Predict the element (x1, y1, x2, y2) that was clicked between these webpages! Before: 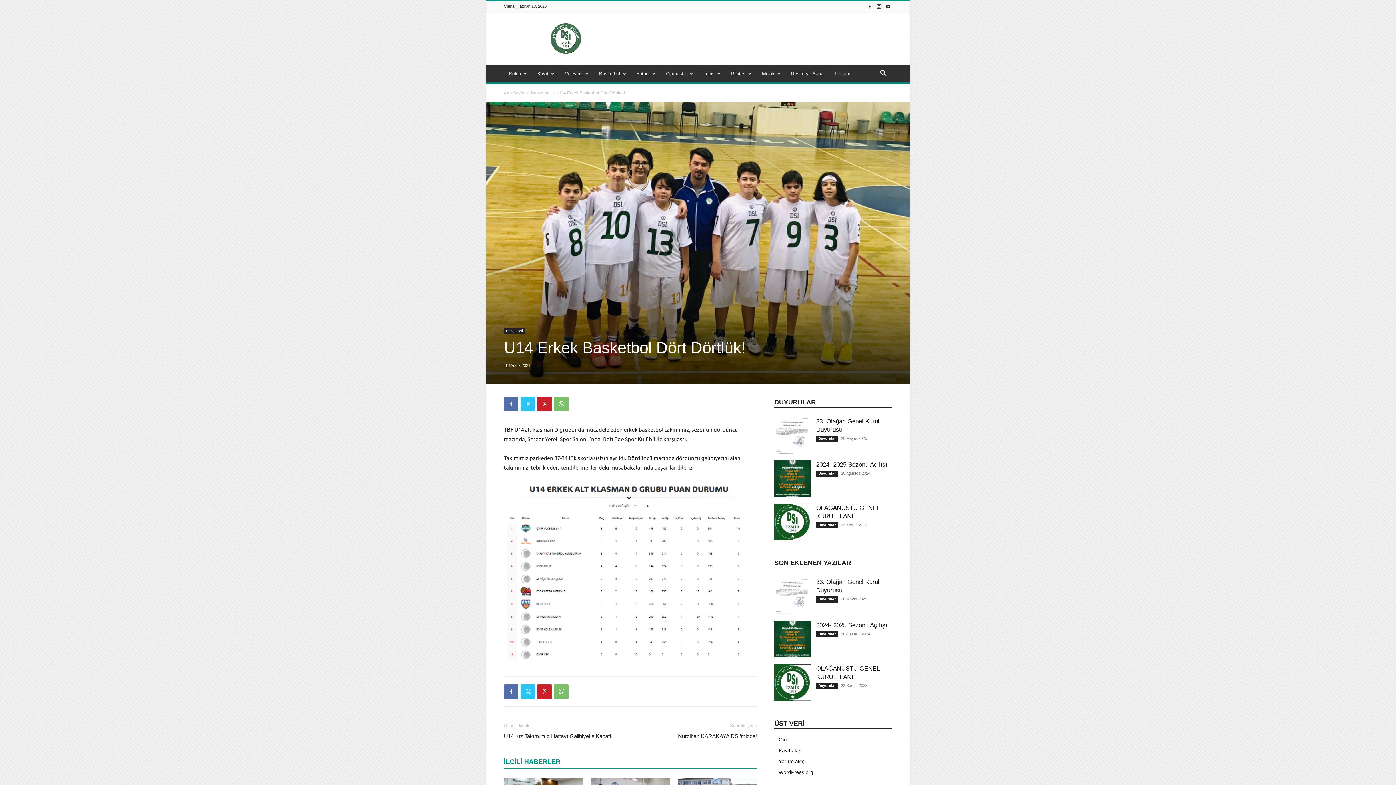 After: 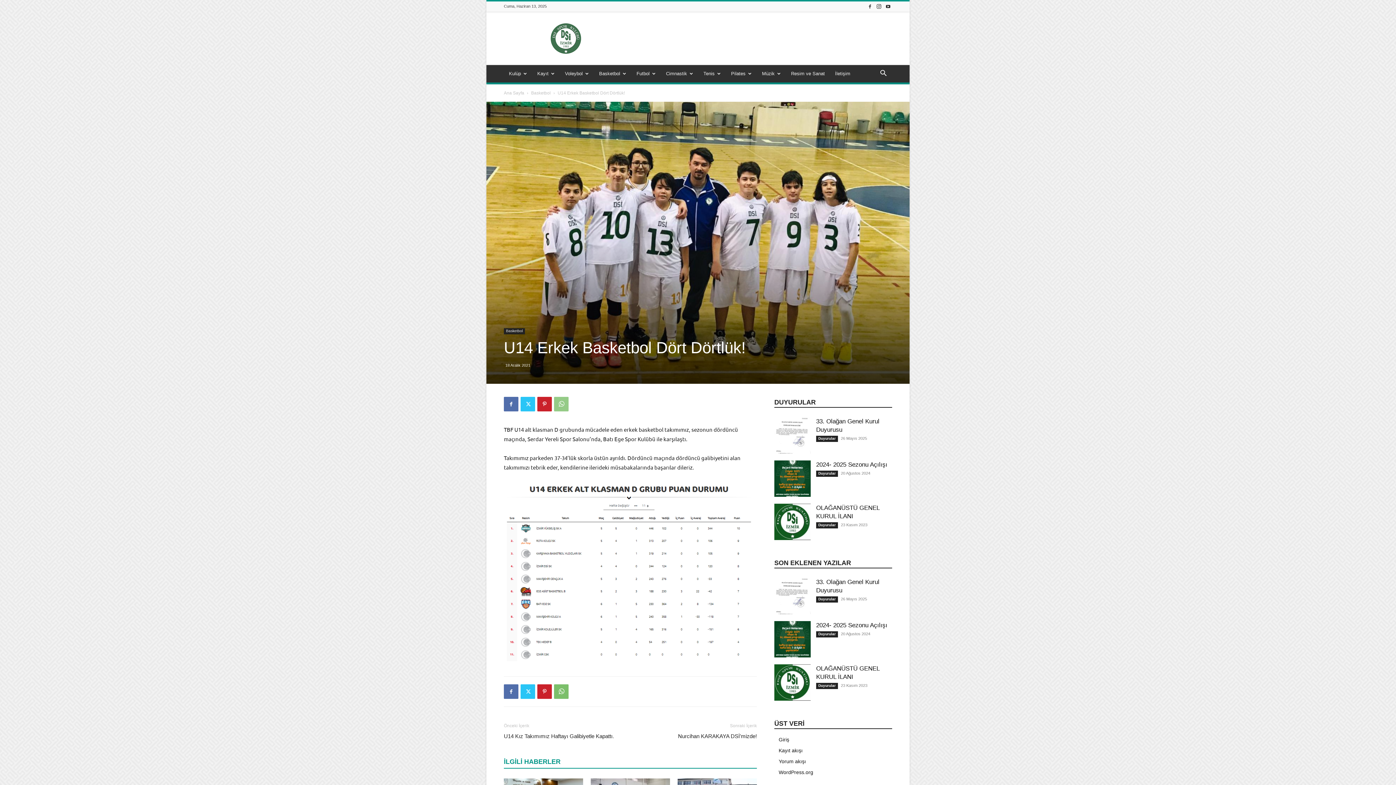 Action: bbox: (554, 397, 568, 411)